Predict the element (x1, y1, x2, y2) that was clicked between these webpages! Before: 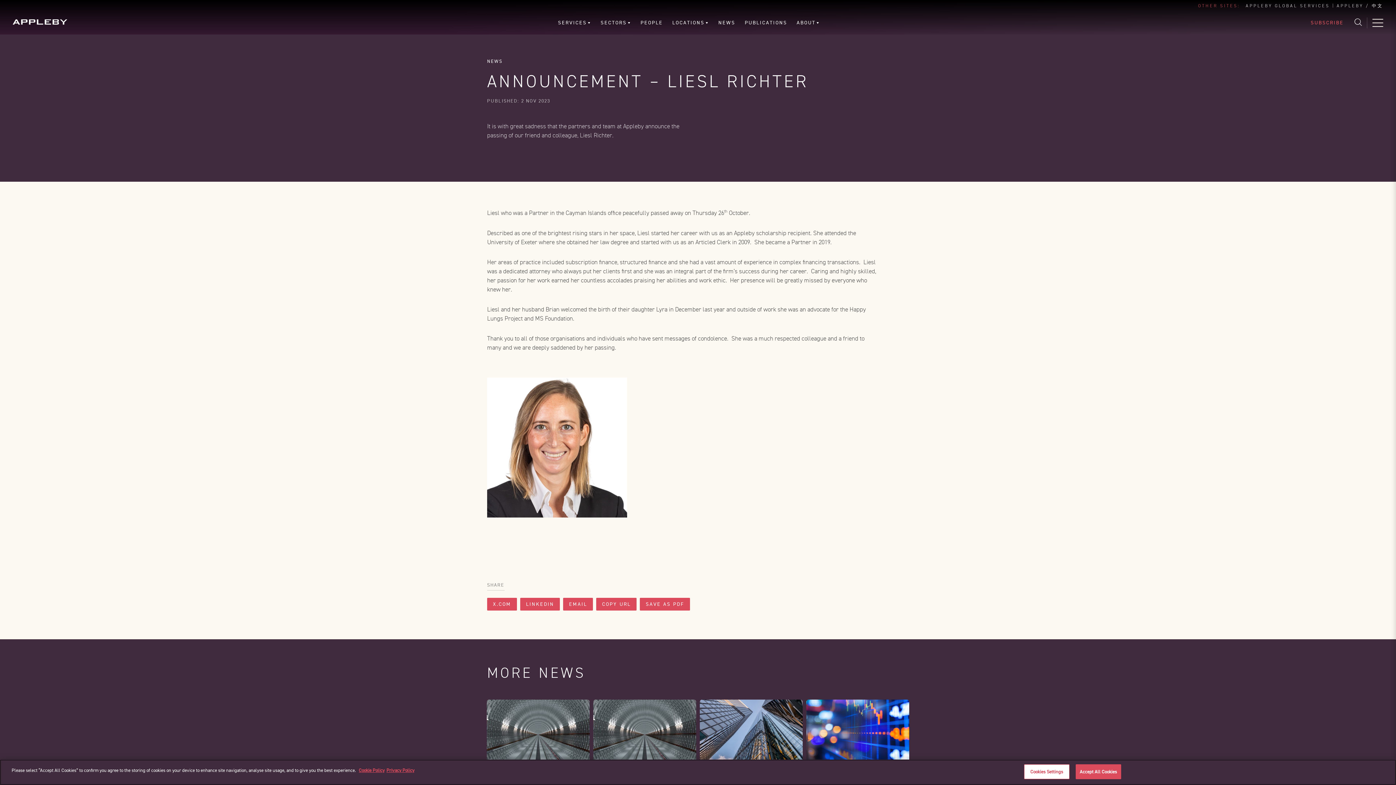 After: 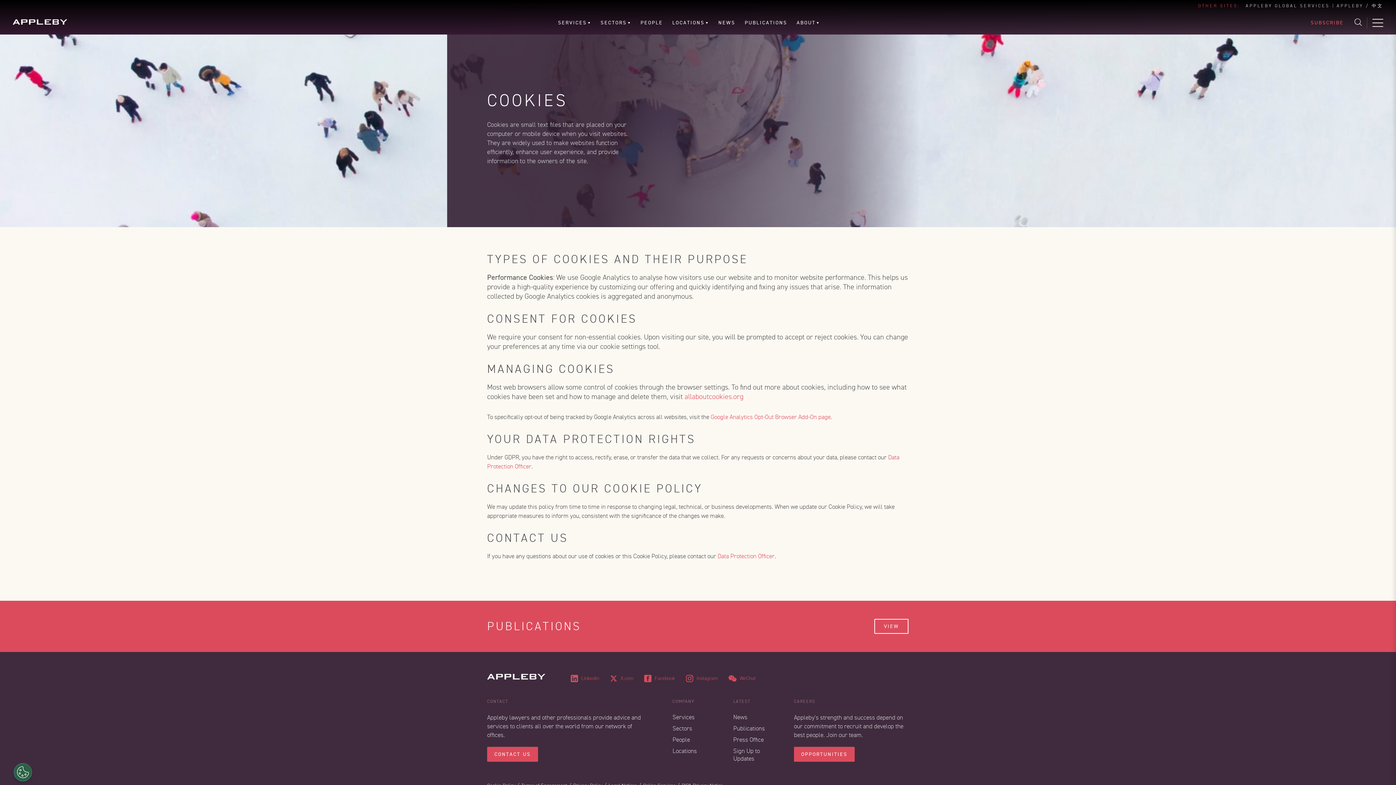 Action: bbox: (358, 768, 384, 773) label: More information about your privacy, opens in a new tab